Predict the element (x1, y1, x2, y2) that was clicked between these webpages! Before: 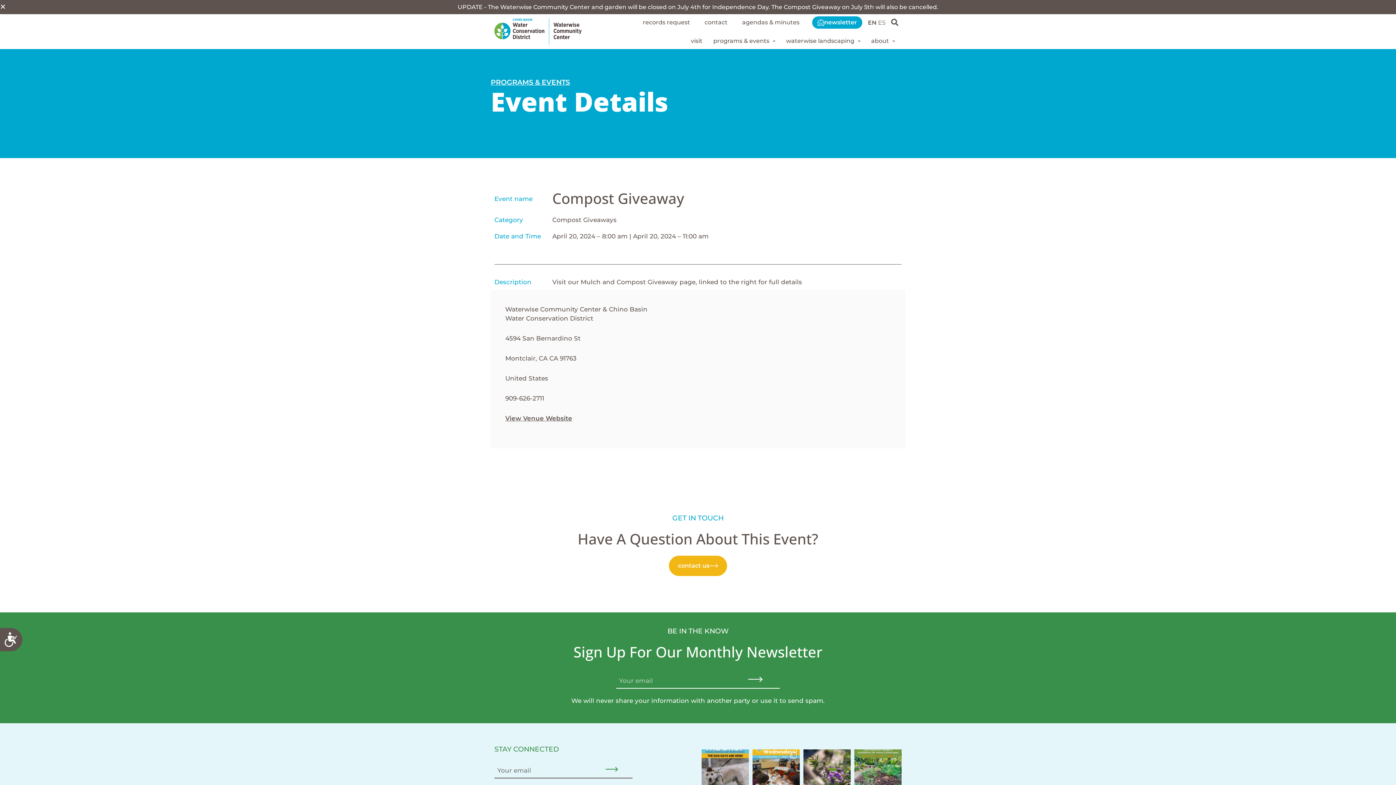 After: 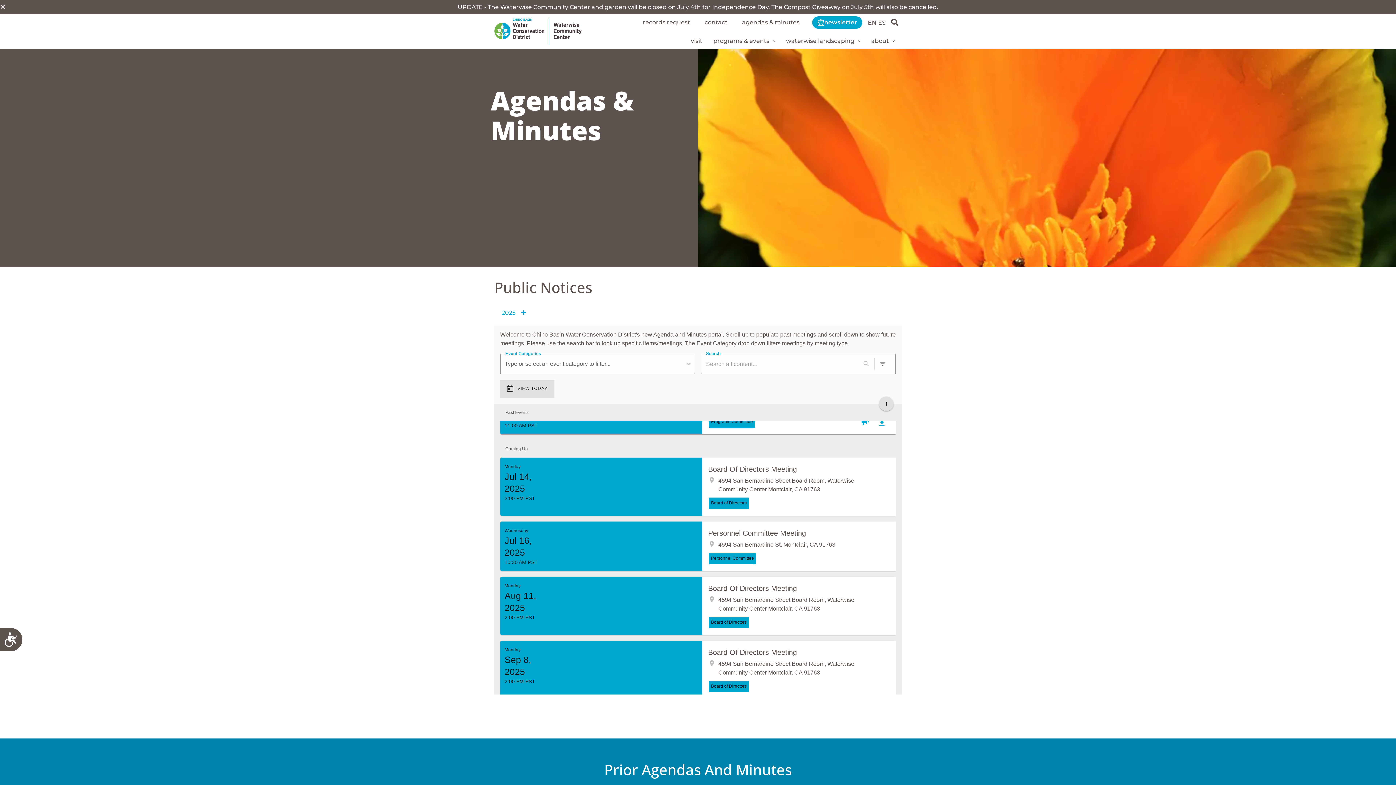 Action: bbox: (734, 14, 806, 30) label: agendas & minutes